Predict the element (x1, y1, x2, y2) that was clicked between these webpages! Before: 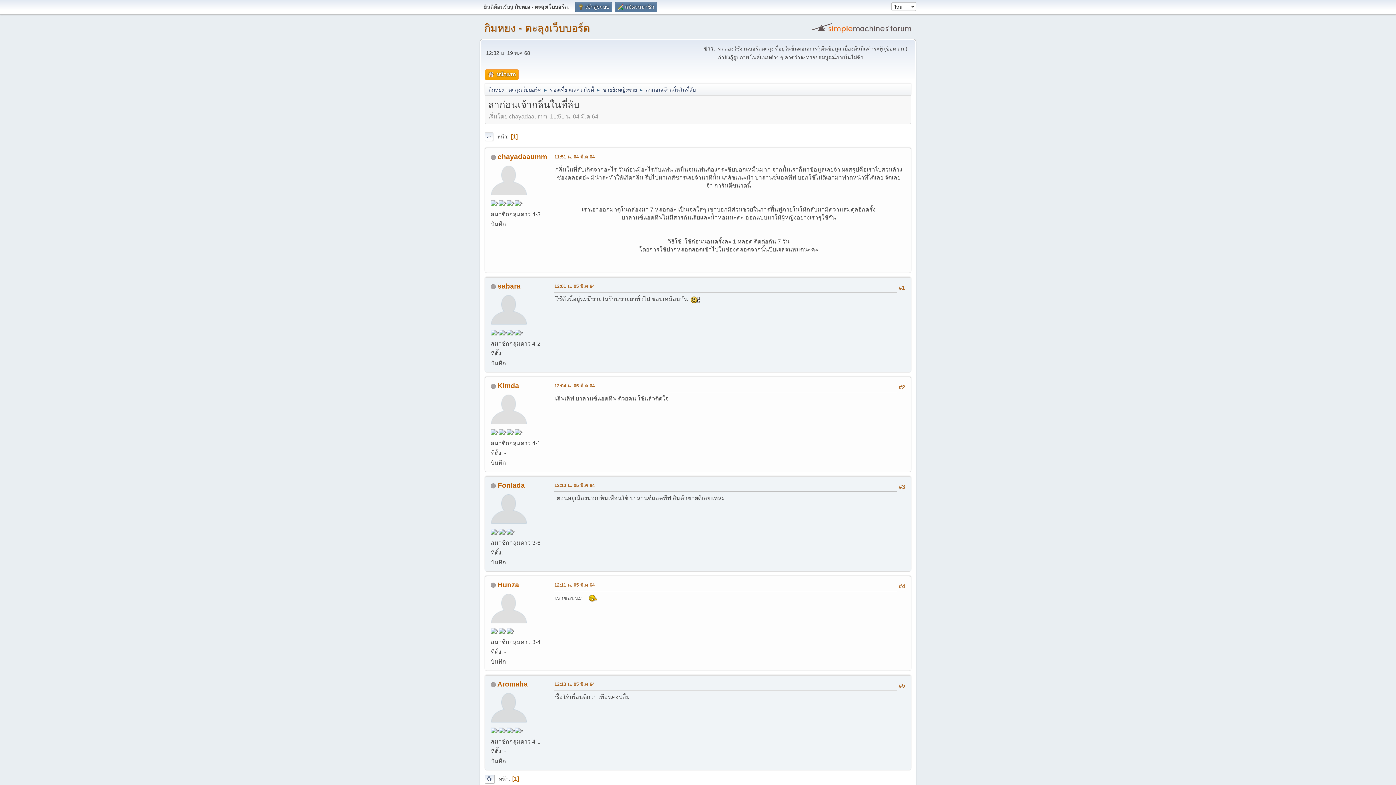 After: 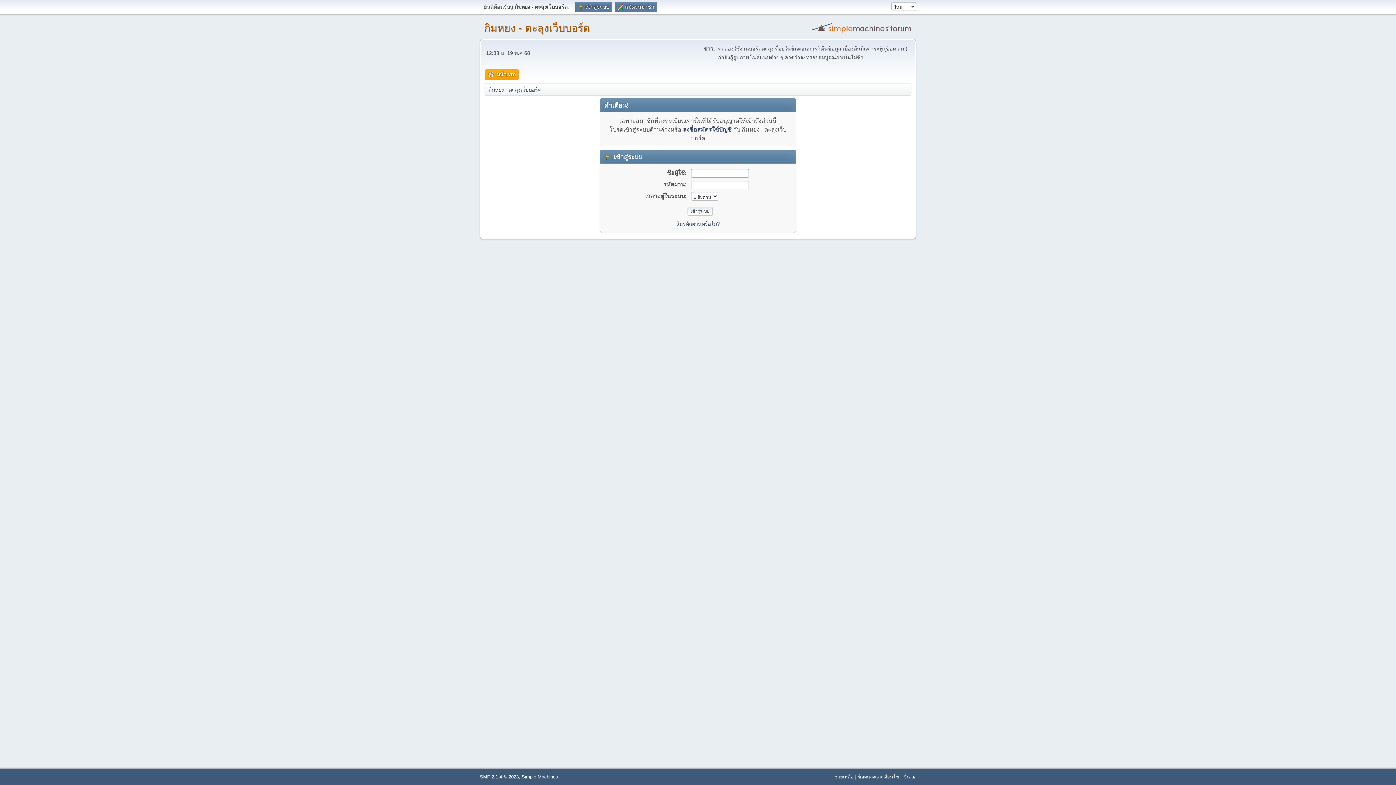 Action: bbox: (490, 605, 527, 611)